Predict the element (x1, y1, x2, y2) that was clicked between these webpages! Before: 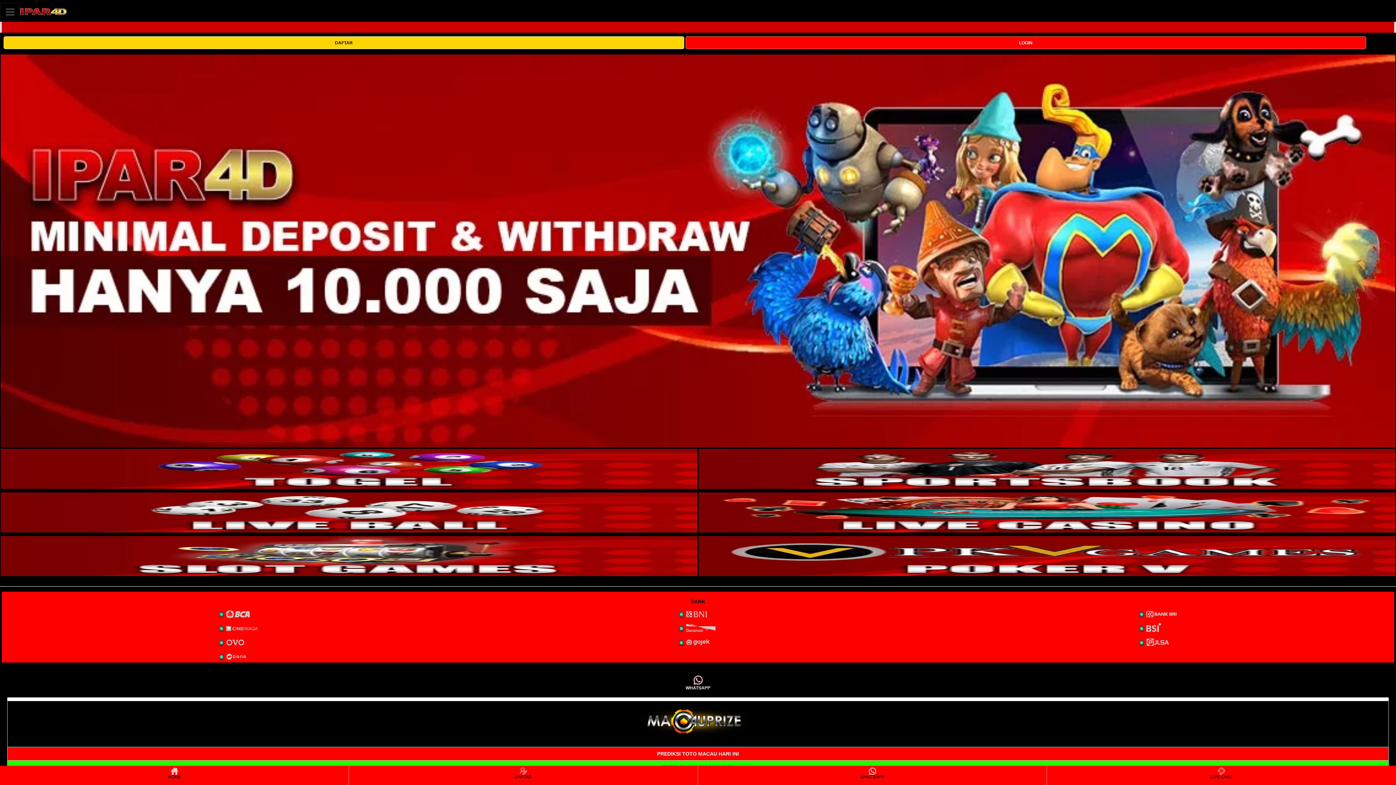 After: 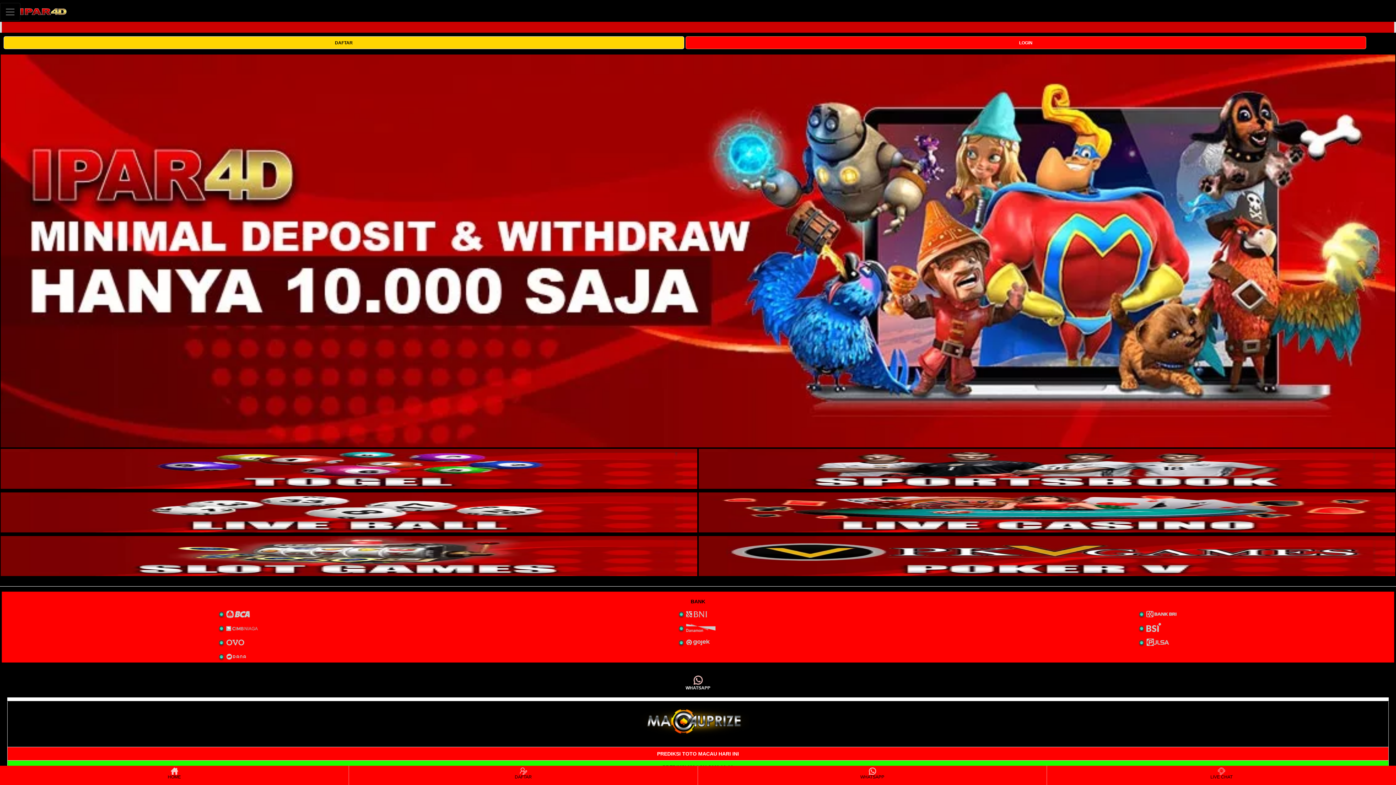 Action: label: interactive-button-1 bbox: (0, 449, 697, 489)